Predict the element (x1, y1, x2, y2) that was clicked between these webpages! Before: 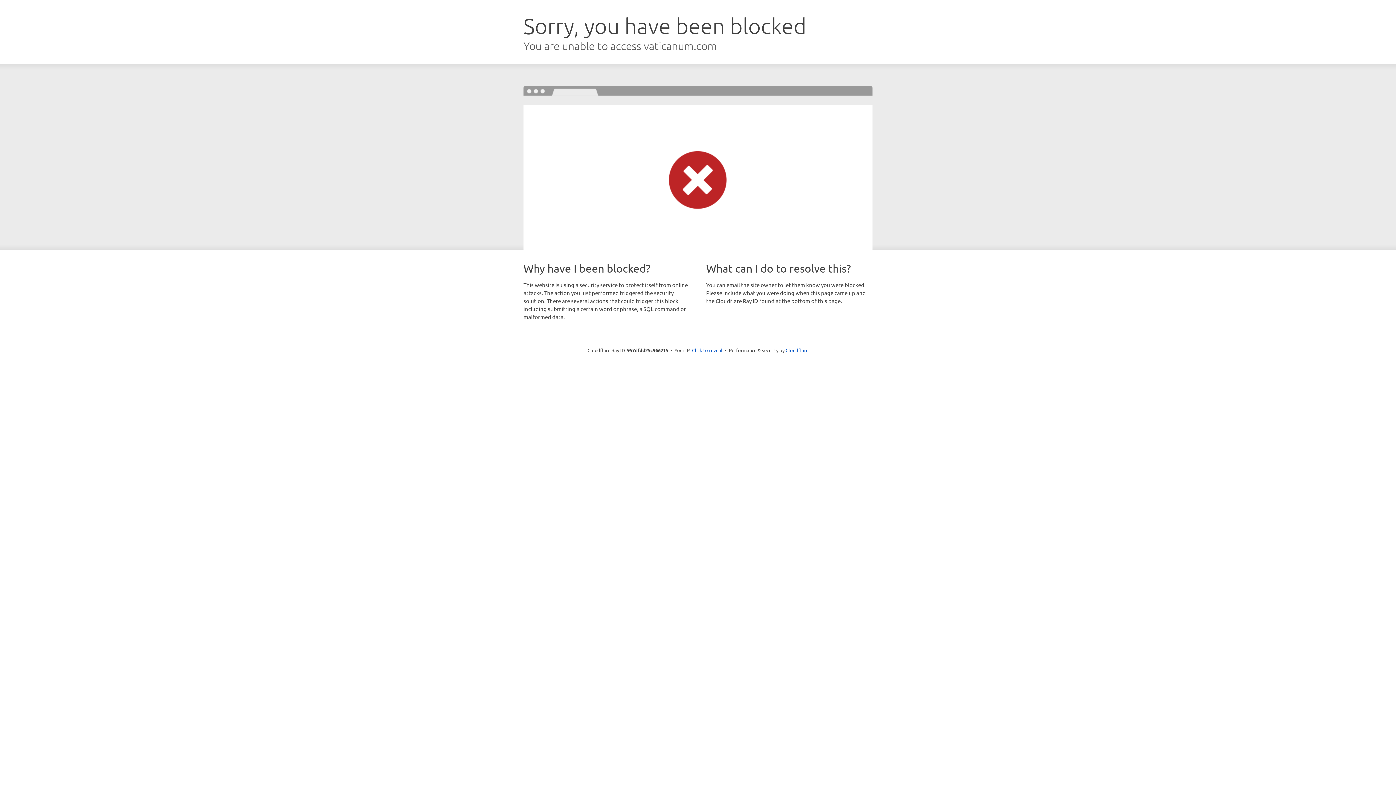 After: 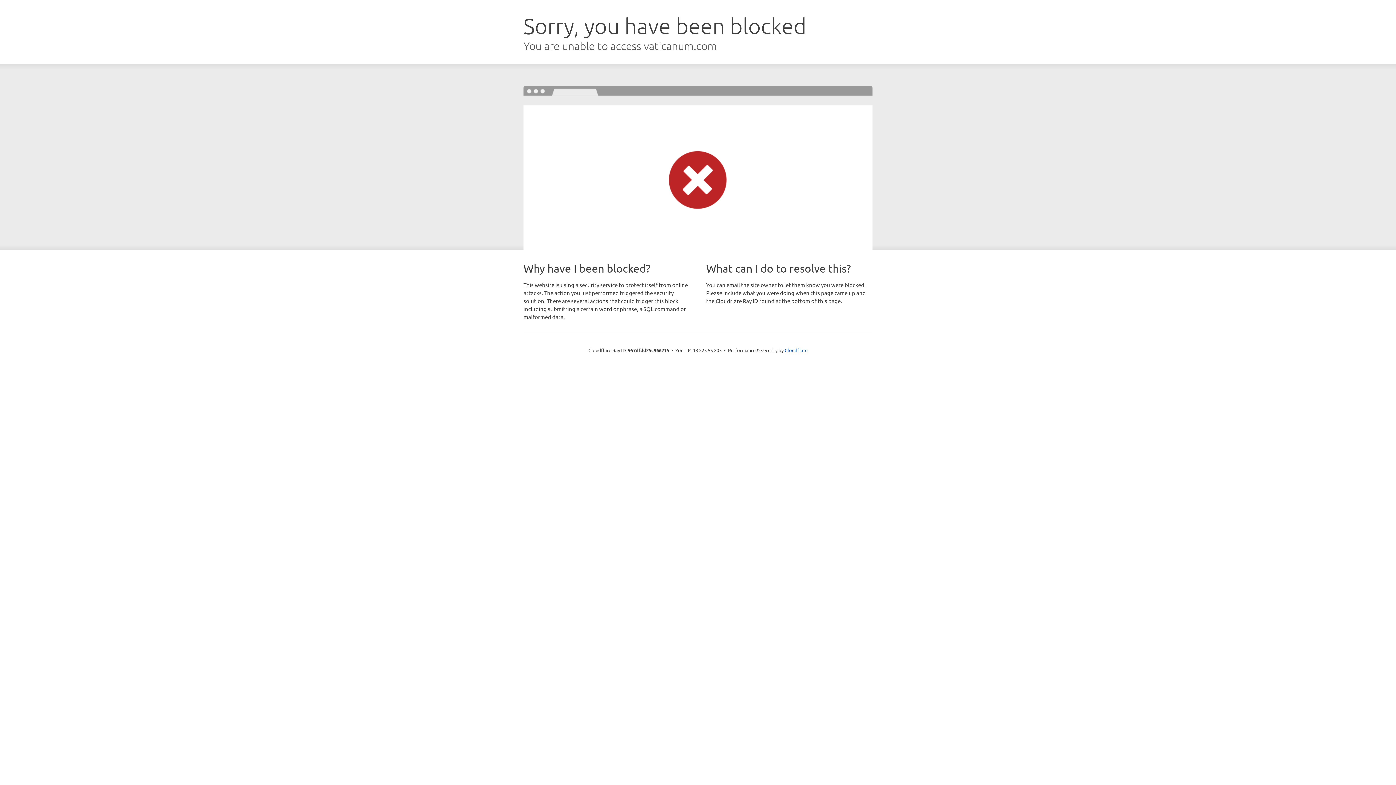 Action: bbox: (692, 346, 722, 353) label: Click to reveal